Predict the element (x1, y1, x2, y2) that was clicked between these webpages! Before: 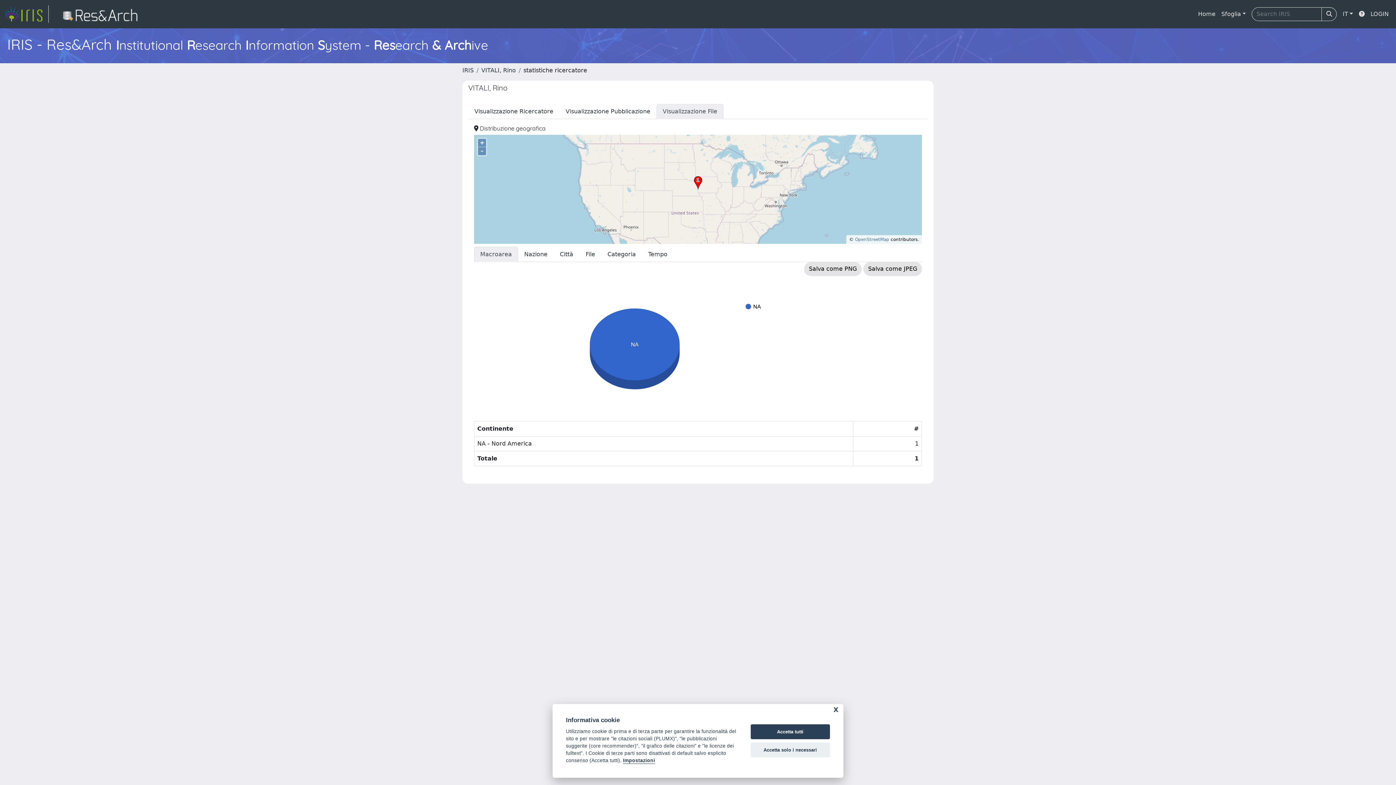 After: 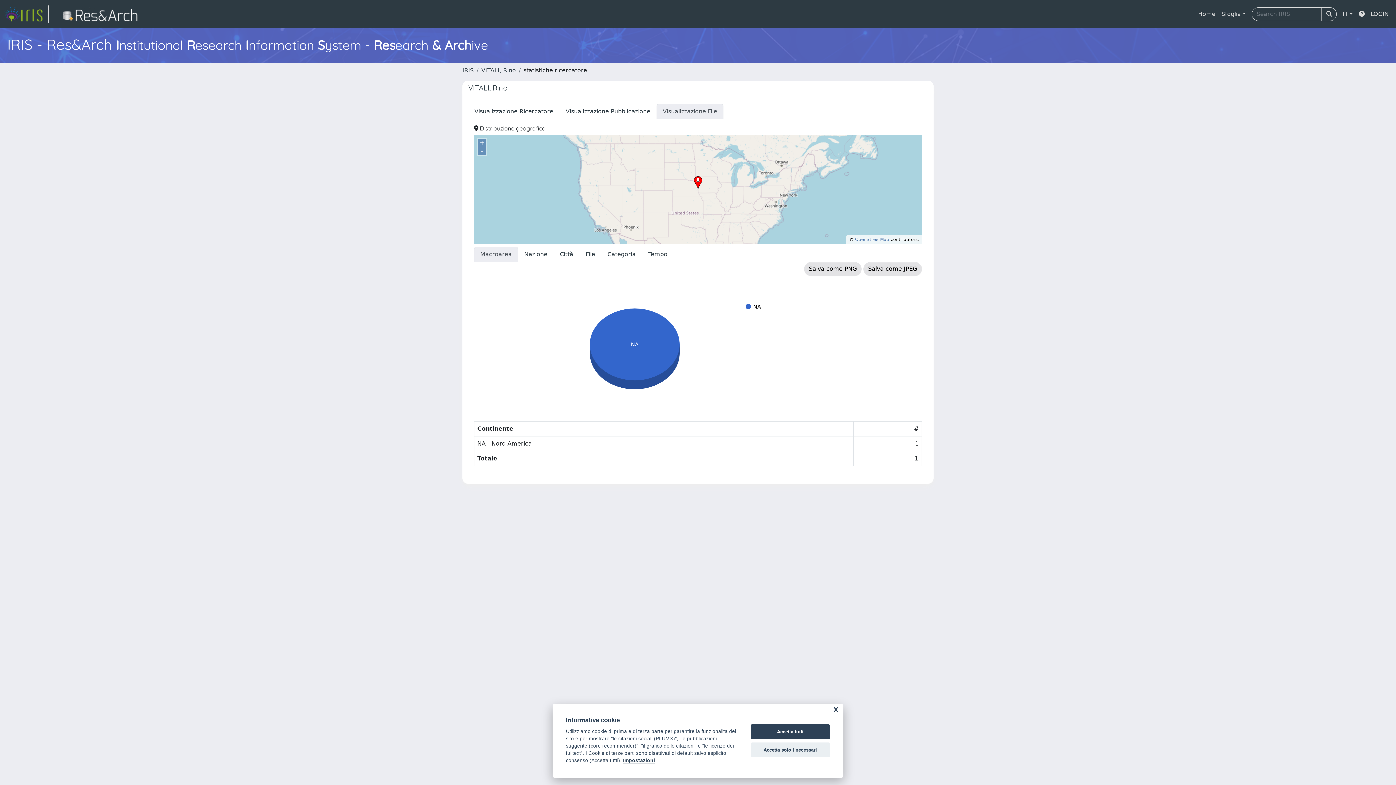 Action: label: OpenStreetMap bbox: (855, 237, 889, 242)